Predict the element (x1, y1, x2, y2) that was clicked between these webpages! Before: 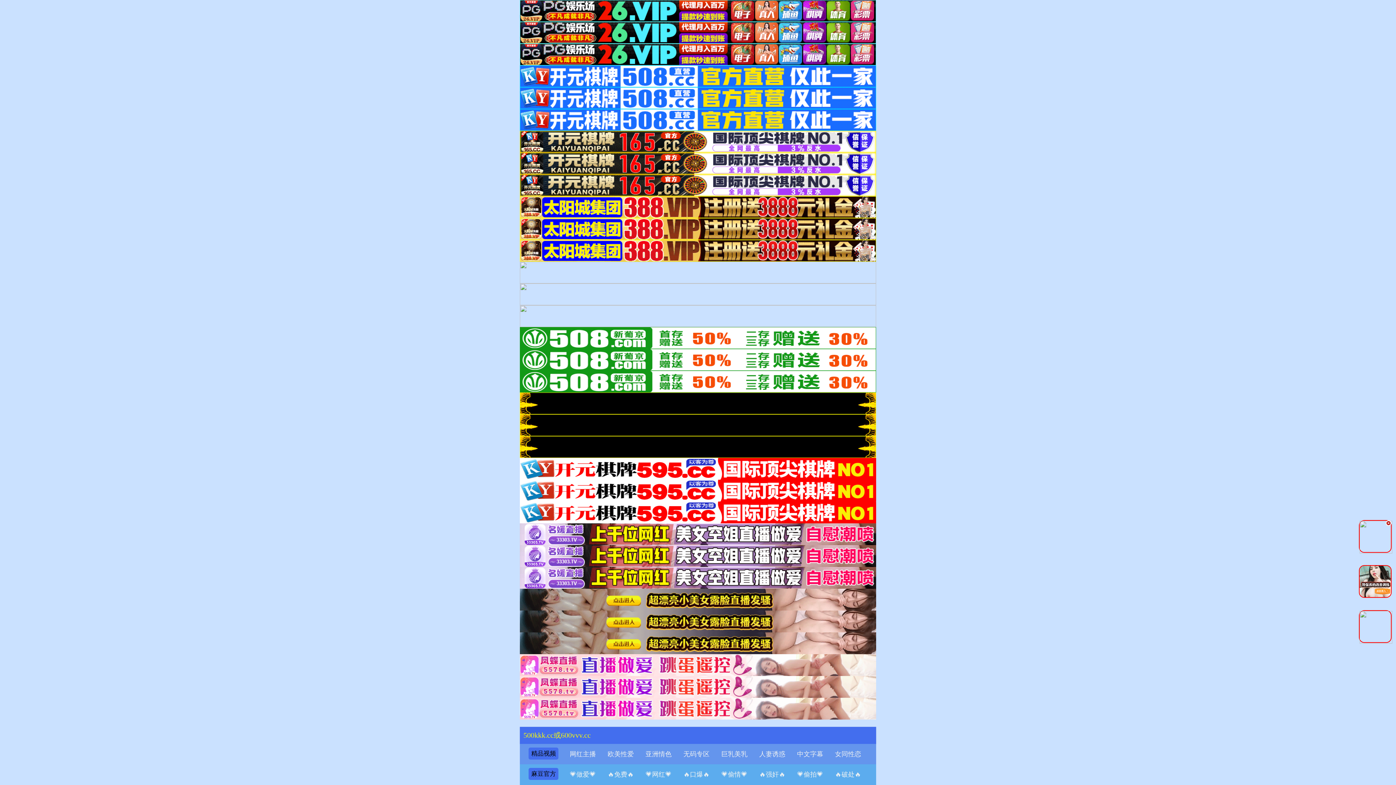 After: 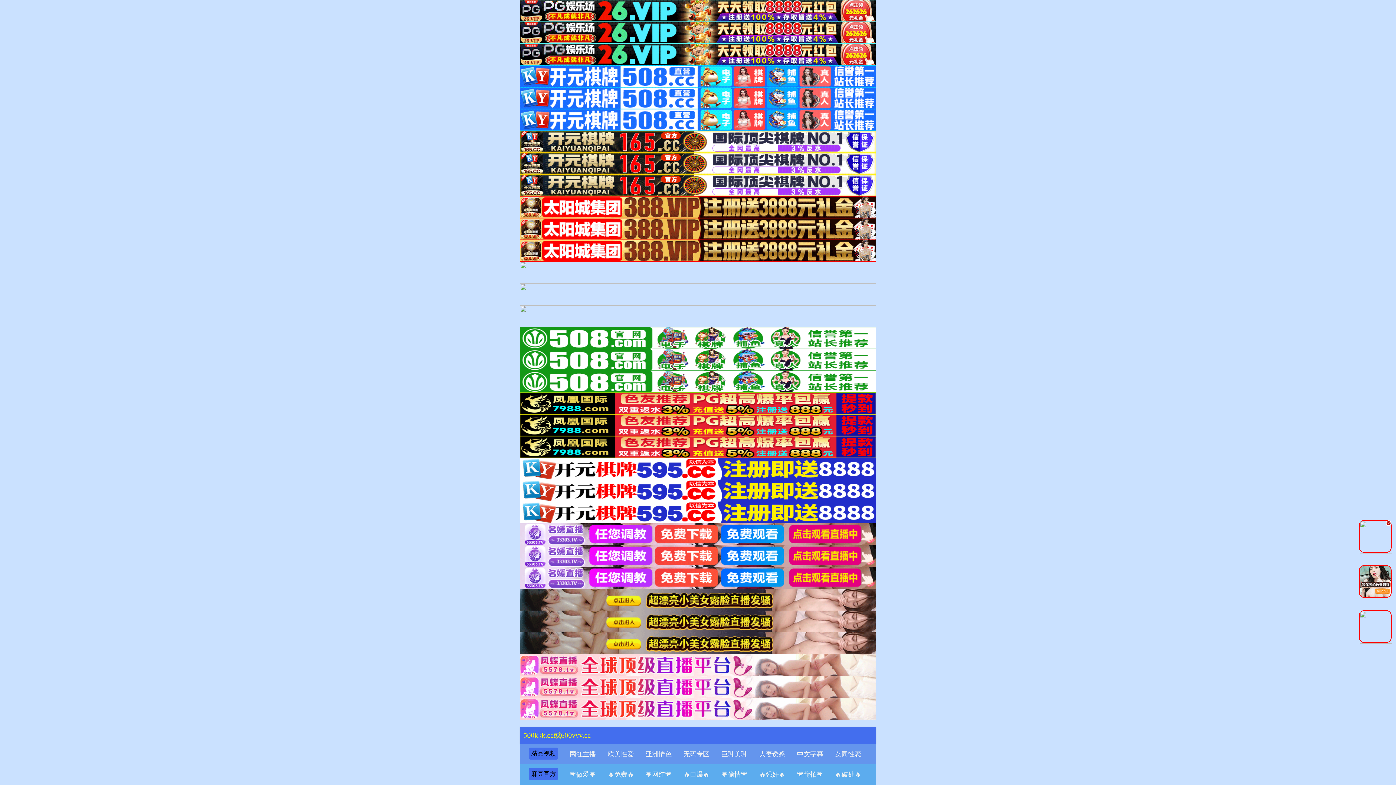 Action: bbox: (520, 640, 876, 645)